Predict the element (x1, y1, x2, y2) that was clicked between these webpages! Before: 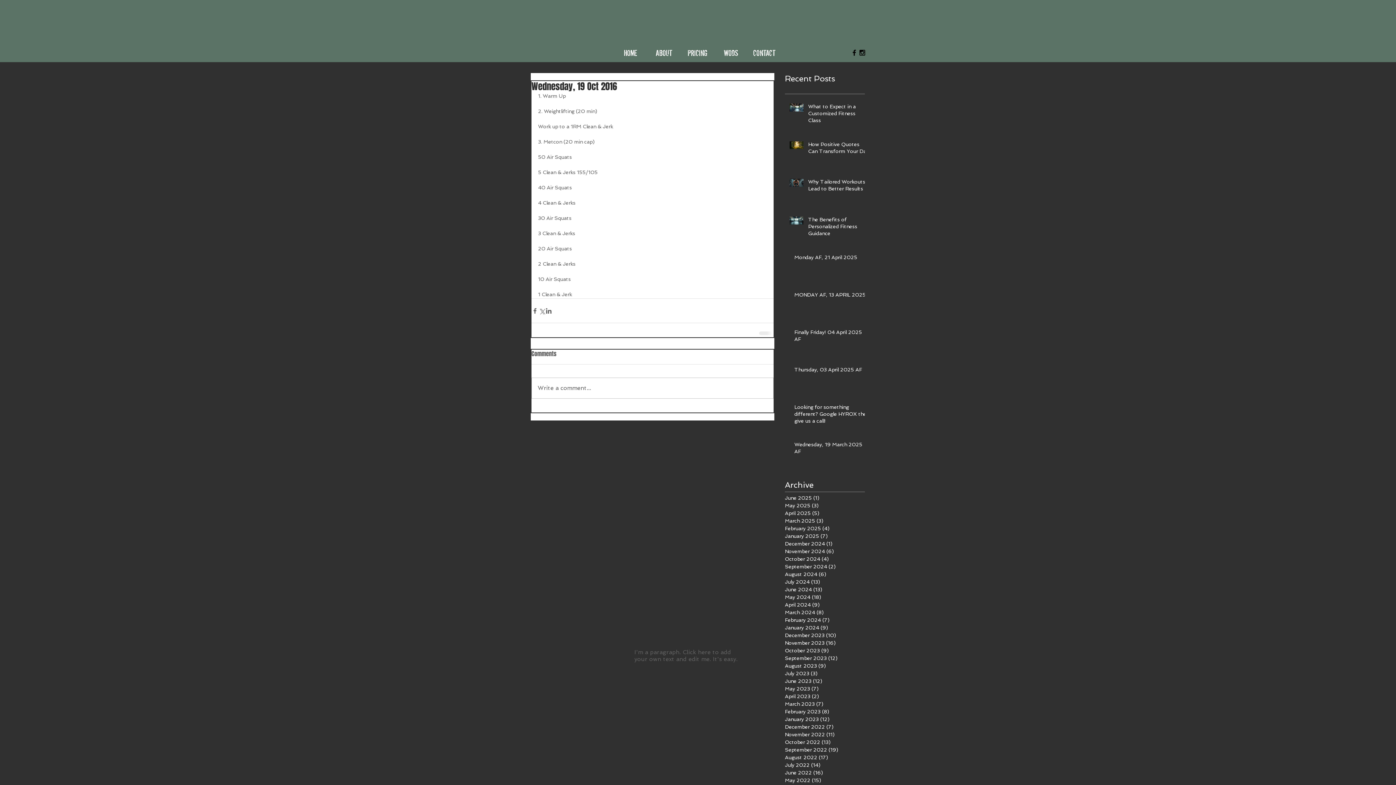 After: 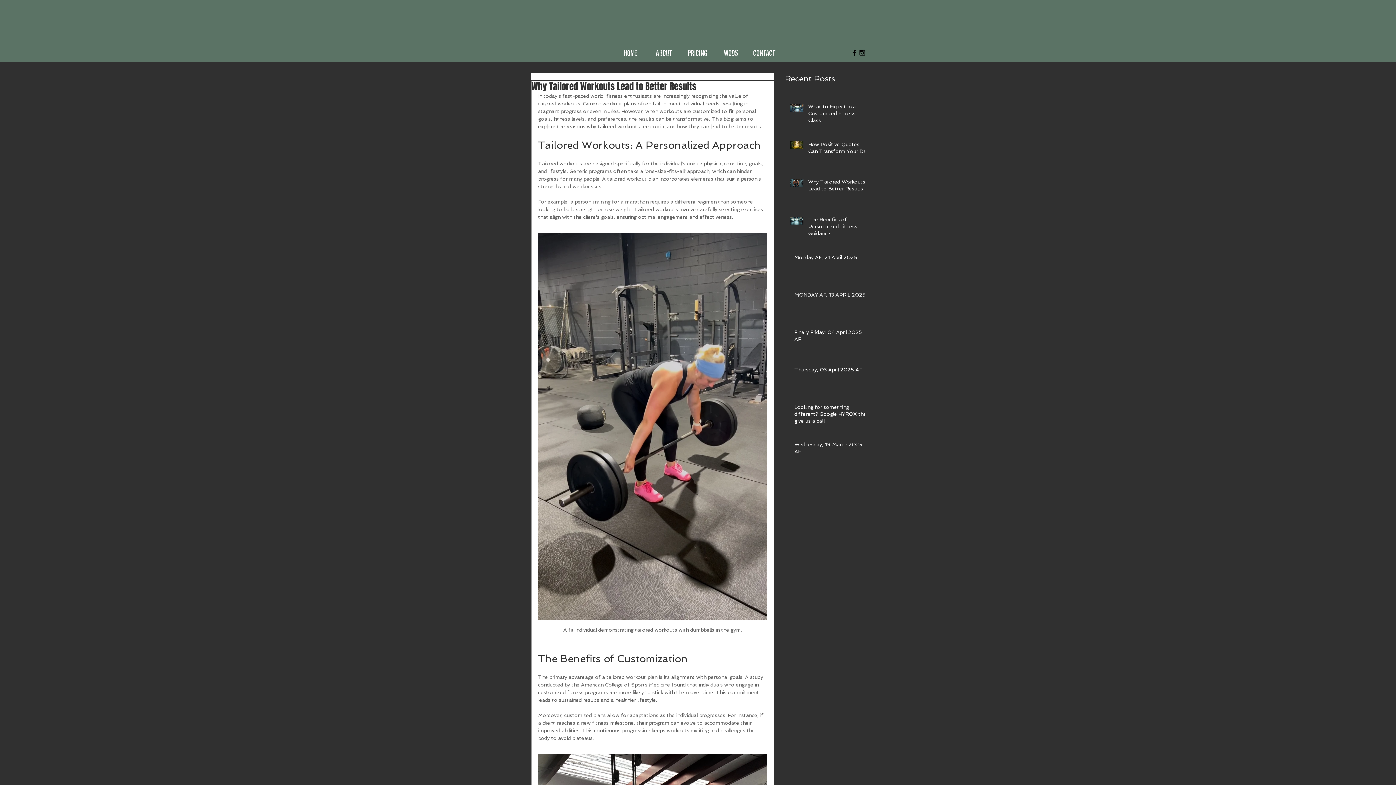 Action: bbox: (808, 178, 869, 195) label: Why Tailored Workouts Lead to Better Results